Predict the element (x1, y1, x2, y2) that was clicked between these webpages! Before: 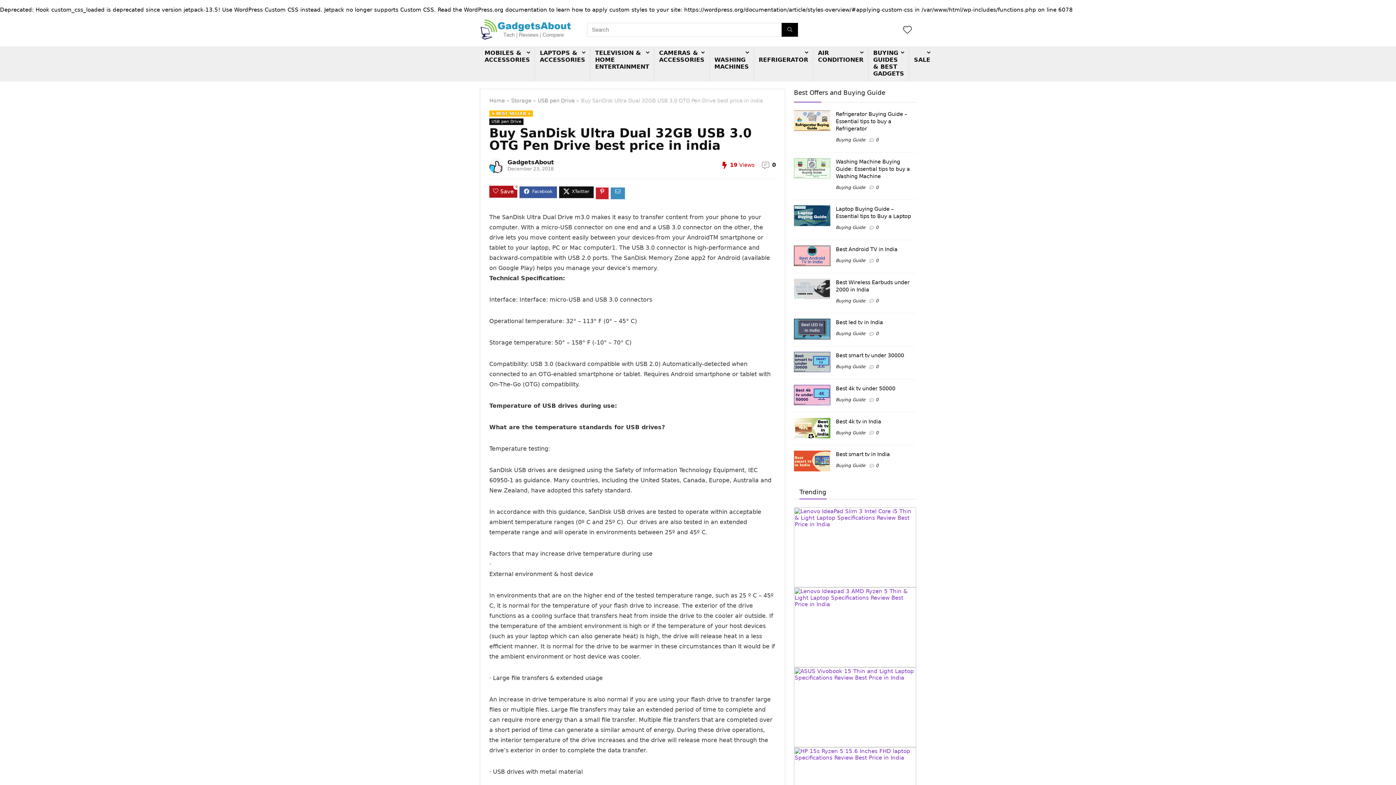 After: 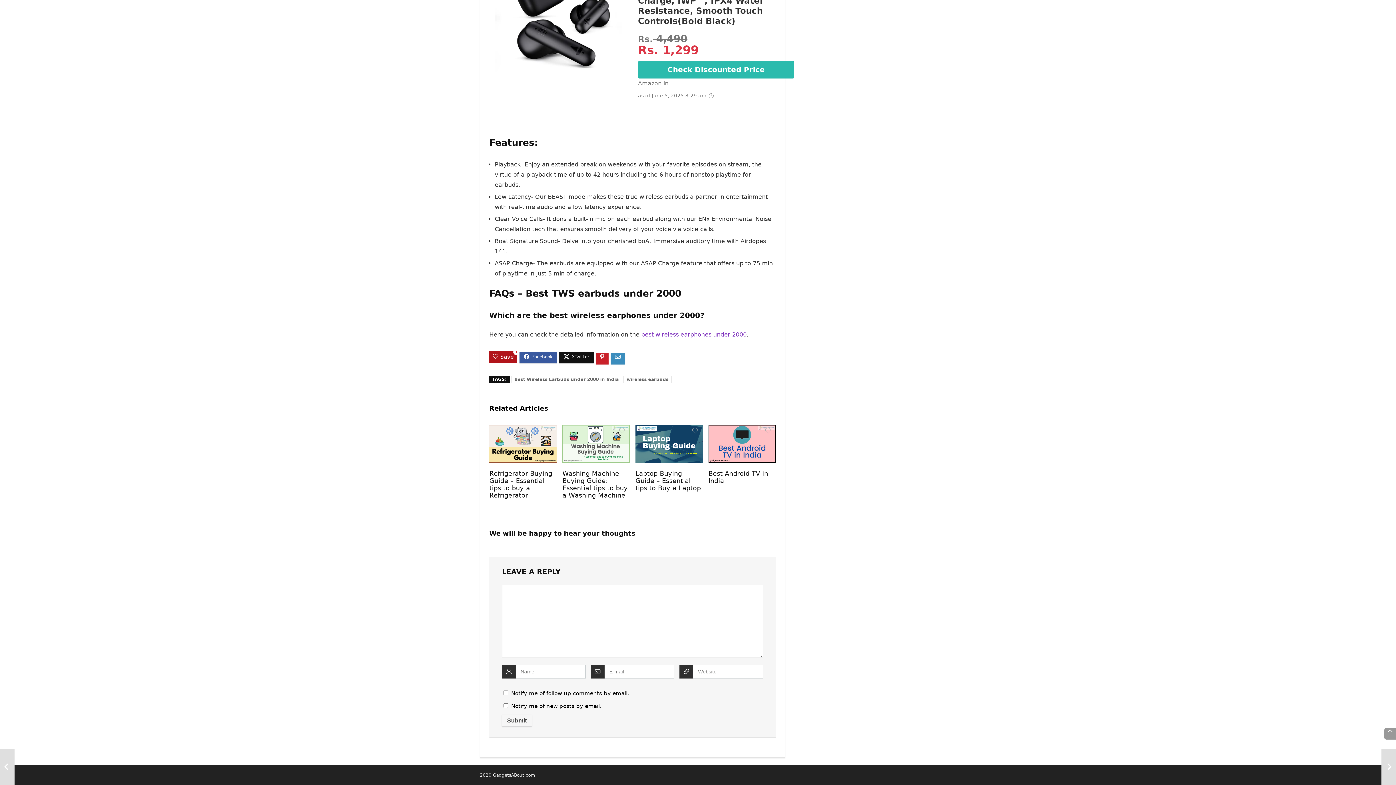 Action: label: 0 bbox: (876, 298, 878, 303)